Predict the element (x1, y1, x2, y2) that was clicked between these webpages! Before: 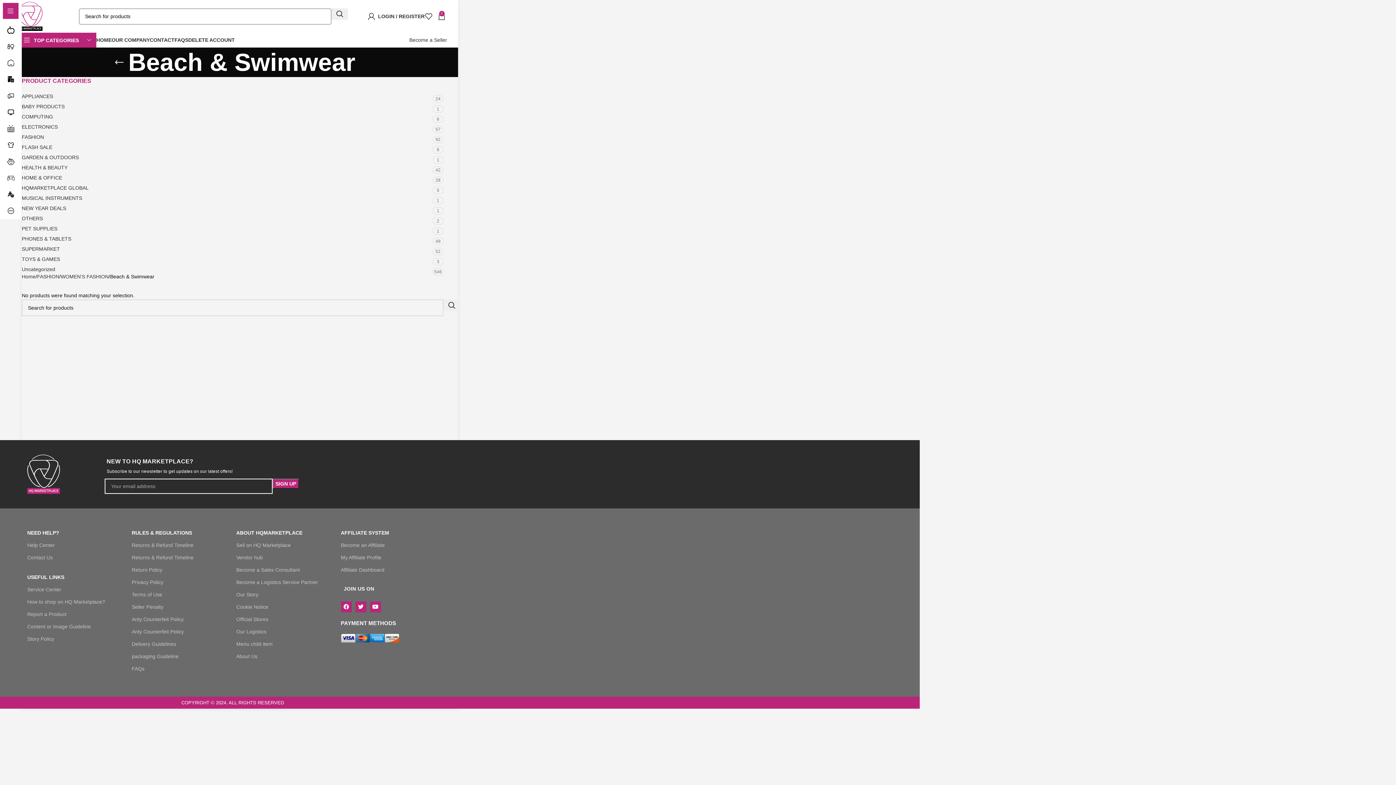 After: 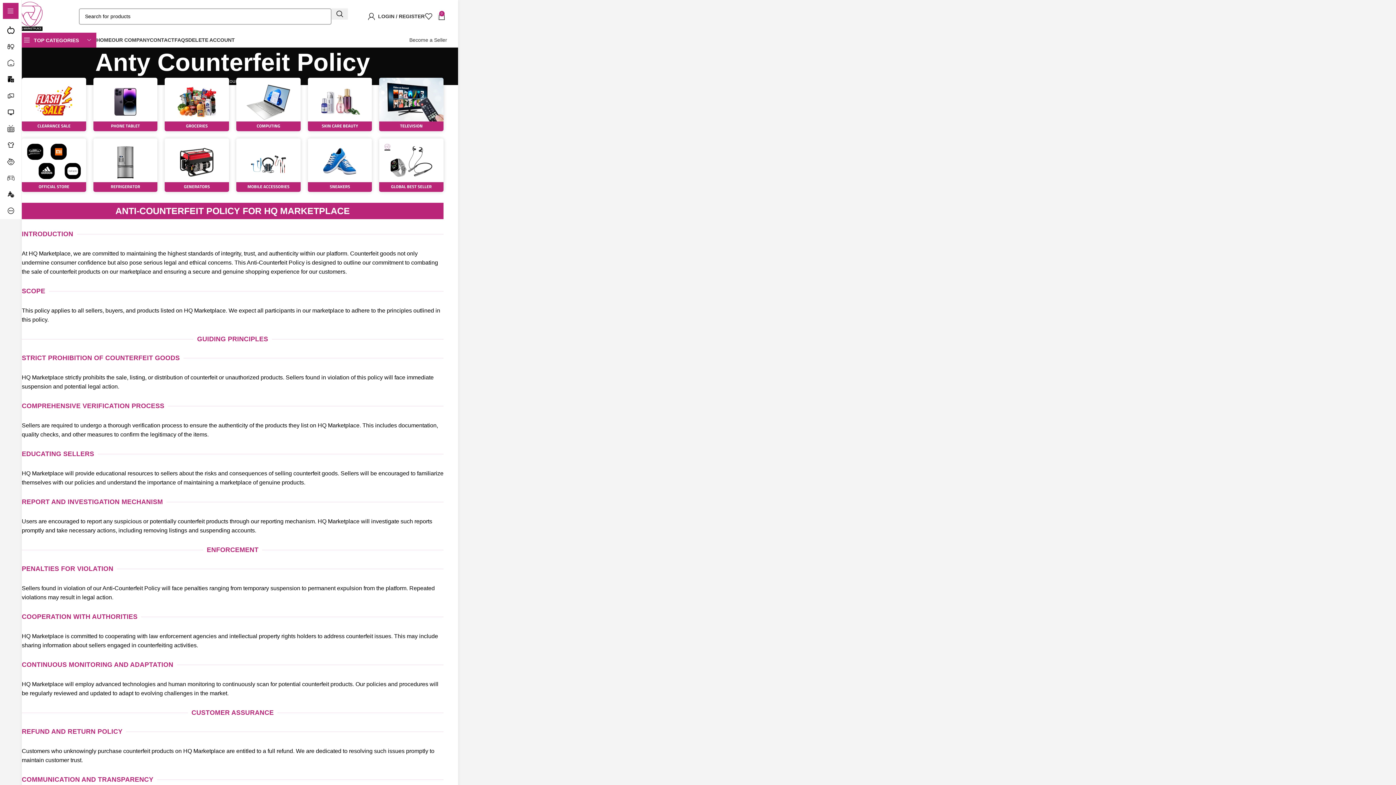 Action: label: Anty Counterfeit Policy bbox: (131, 613, 229, 625)